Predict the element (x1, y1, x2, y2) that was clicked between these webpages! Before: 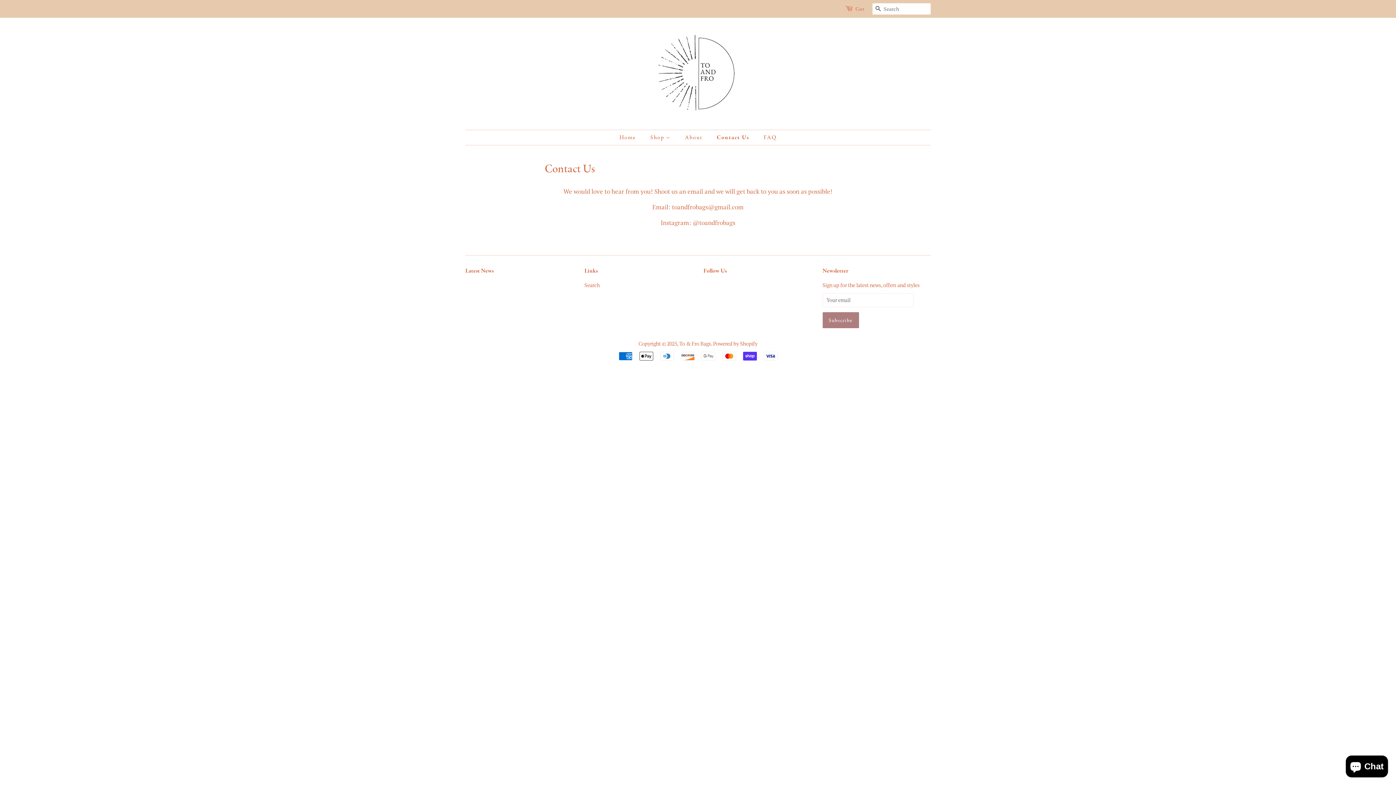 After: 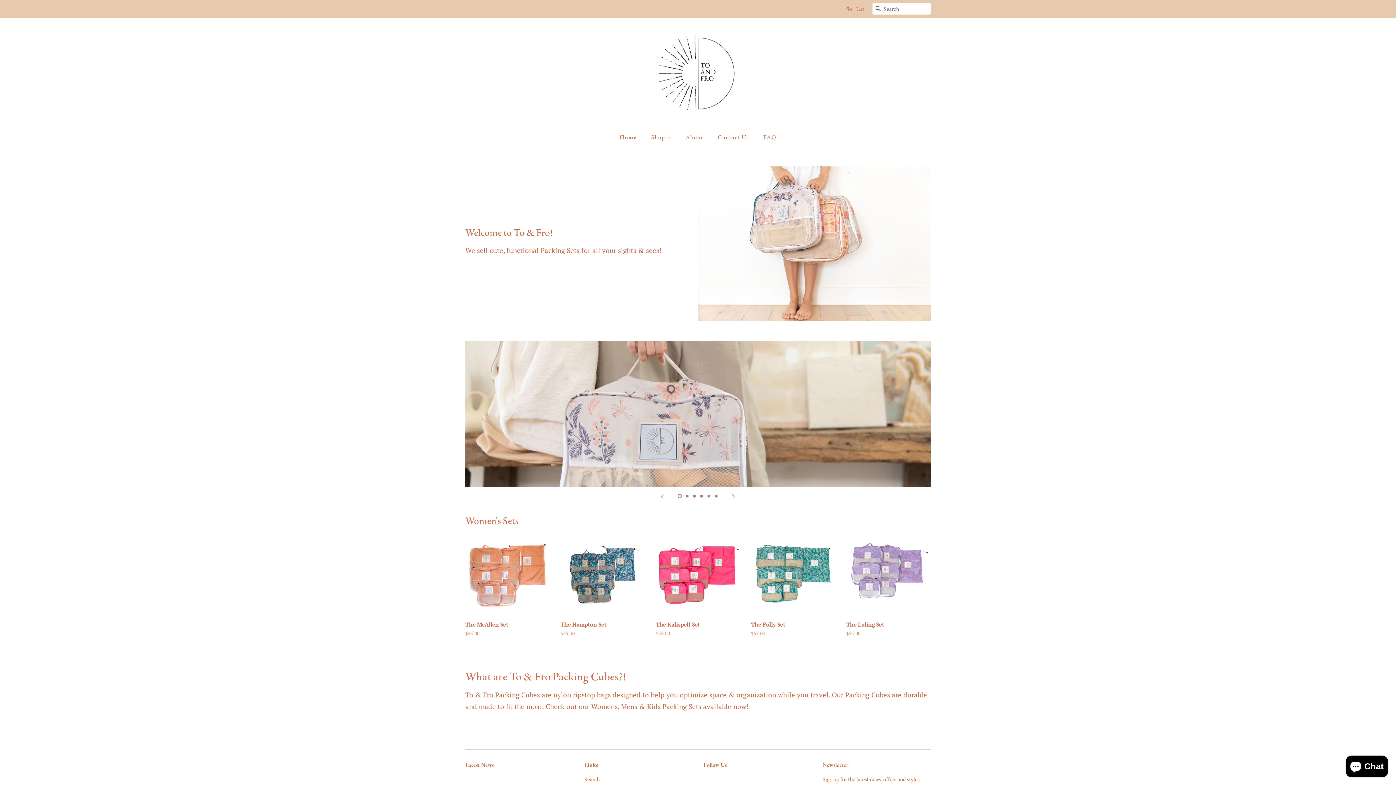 Action: bbox: (652, 28, 743, 118)